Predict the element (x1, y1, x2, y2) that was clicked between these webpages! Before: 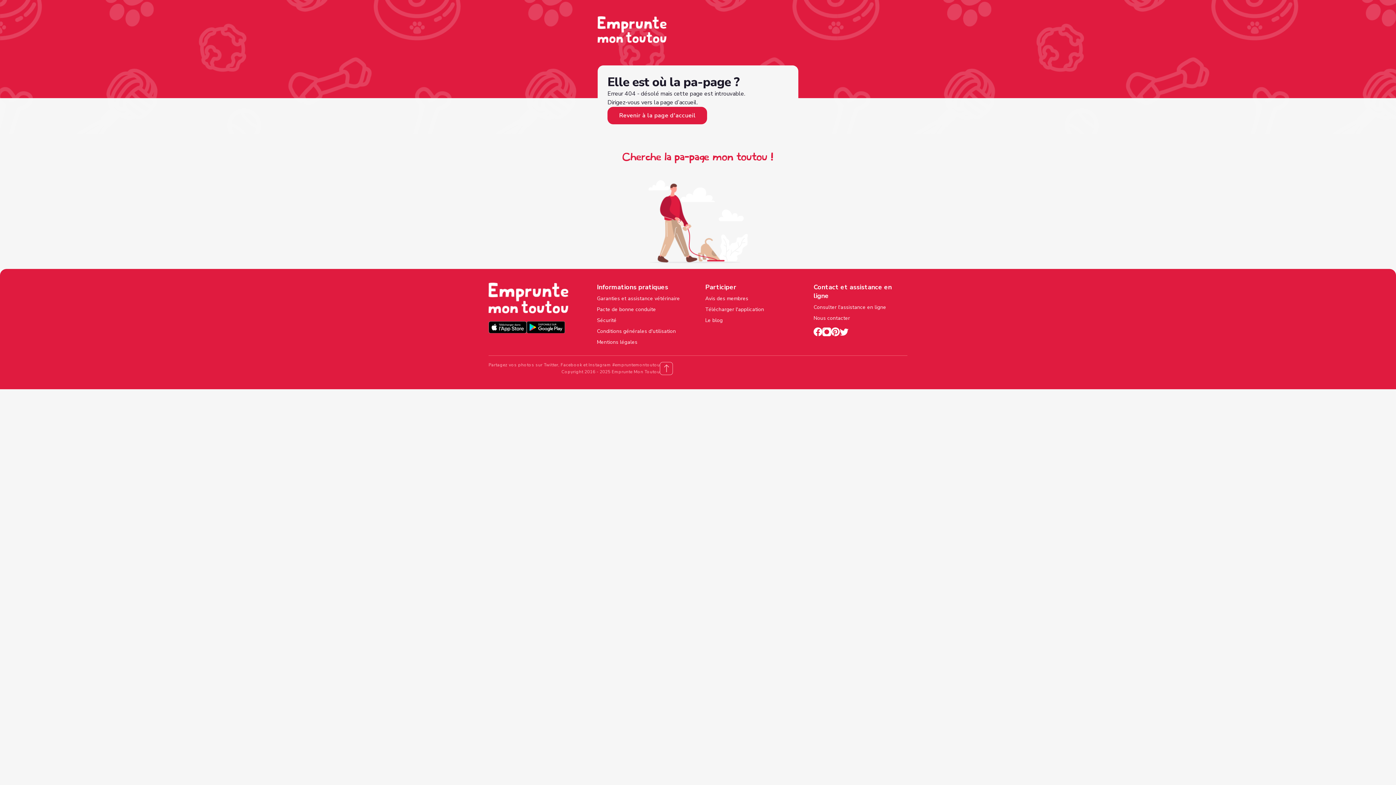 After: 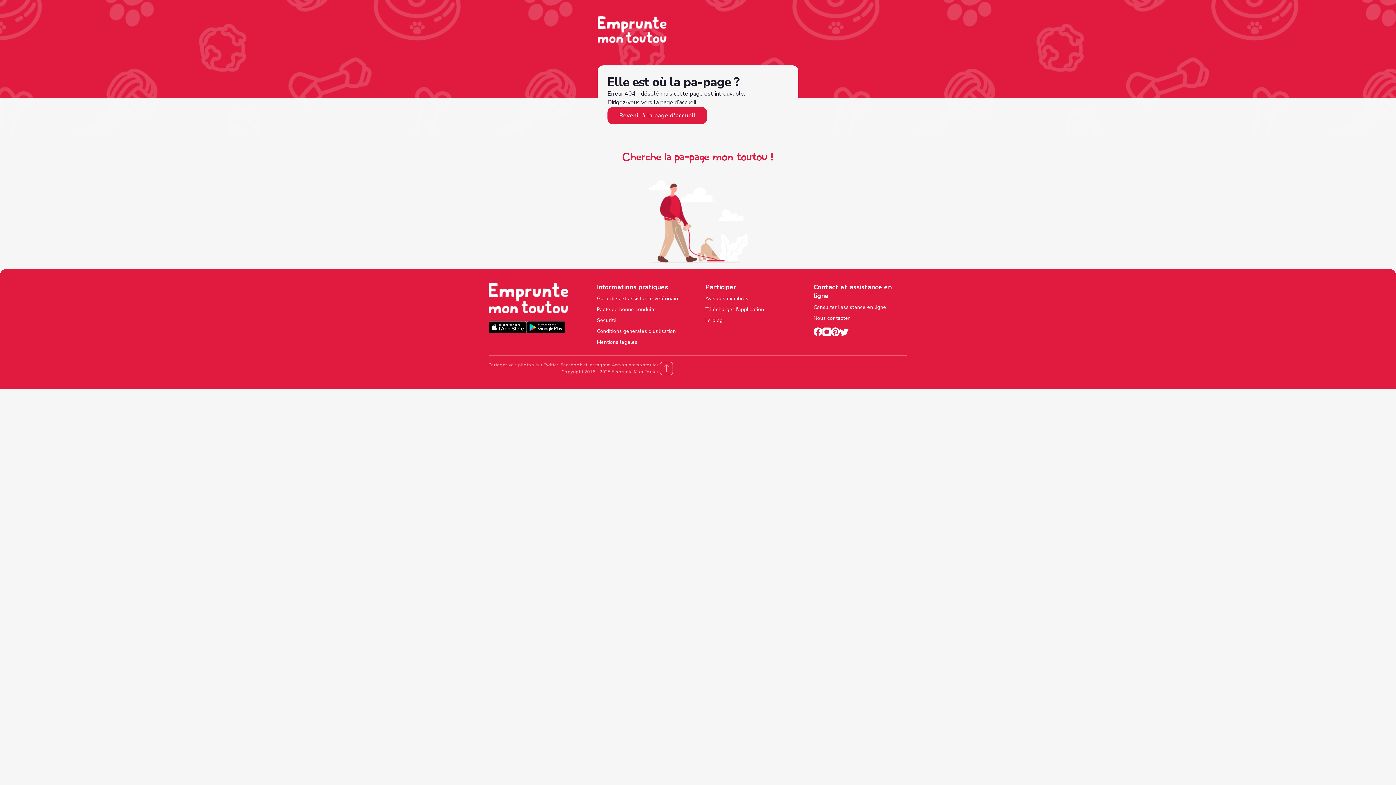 Action: bbox: (597, 328, 690, 335) label: Conditions générales d'utilisation